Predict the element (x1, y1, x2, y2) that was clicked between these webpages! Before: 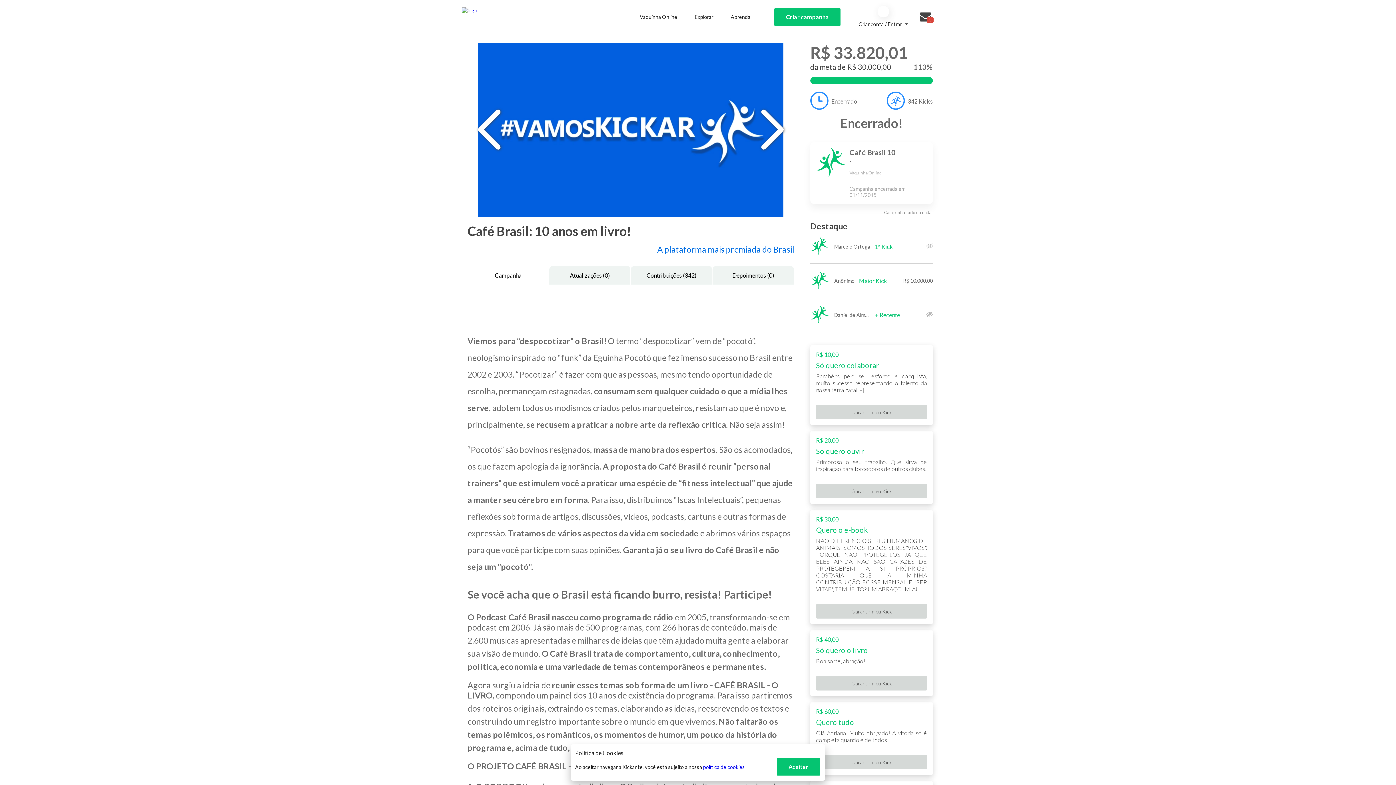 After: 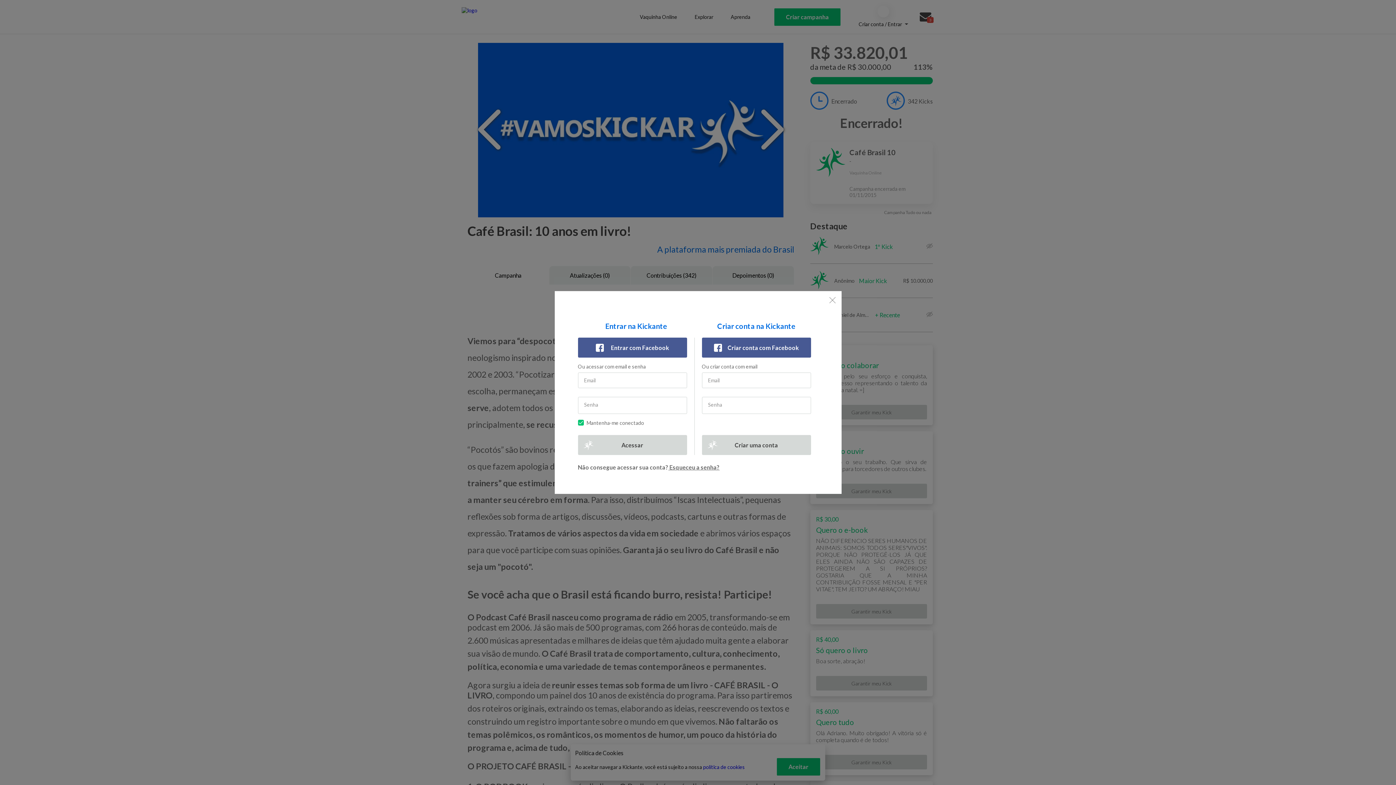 Action: label: Criar campanha bbox: (773, 7, 841, 26)